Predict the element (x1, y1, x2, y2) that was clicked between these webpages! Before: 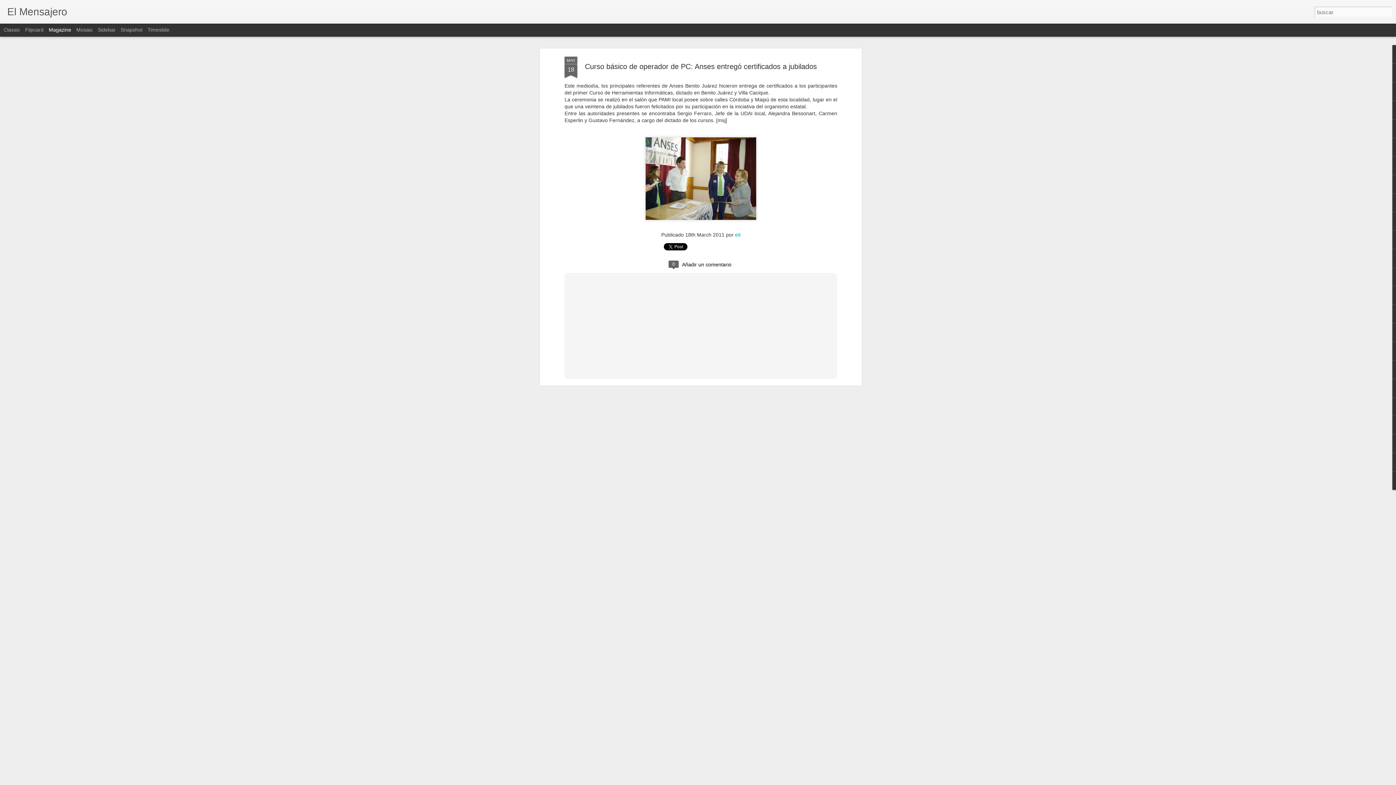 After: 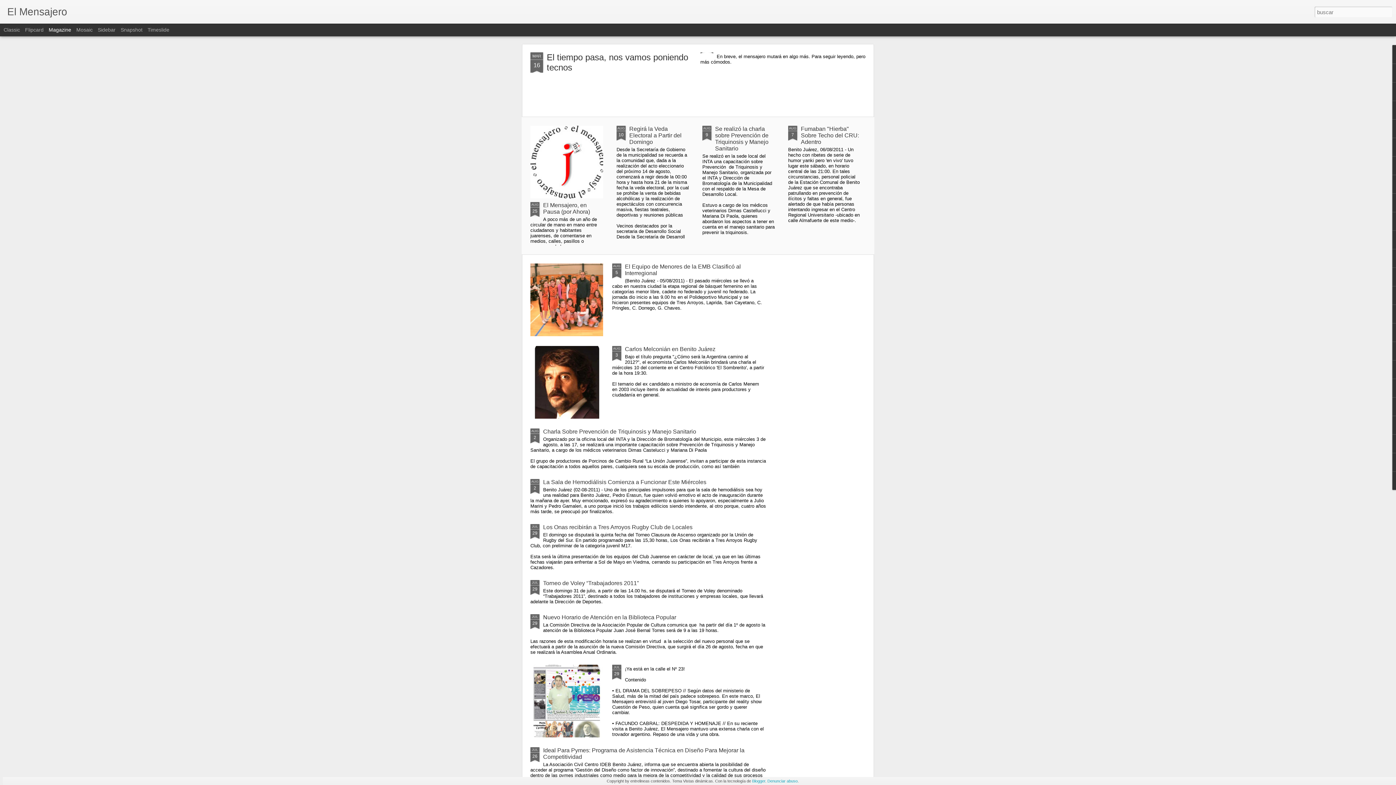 Action: label: El Mensajero bbox: (7, 10, 67, 16)